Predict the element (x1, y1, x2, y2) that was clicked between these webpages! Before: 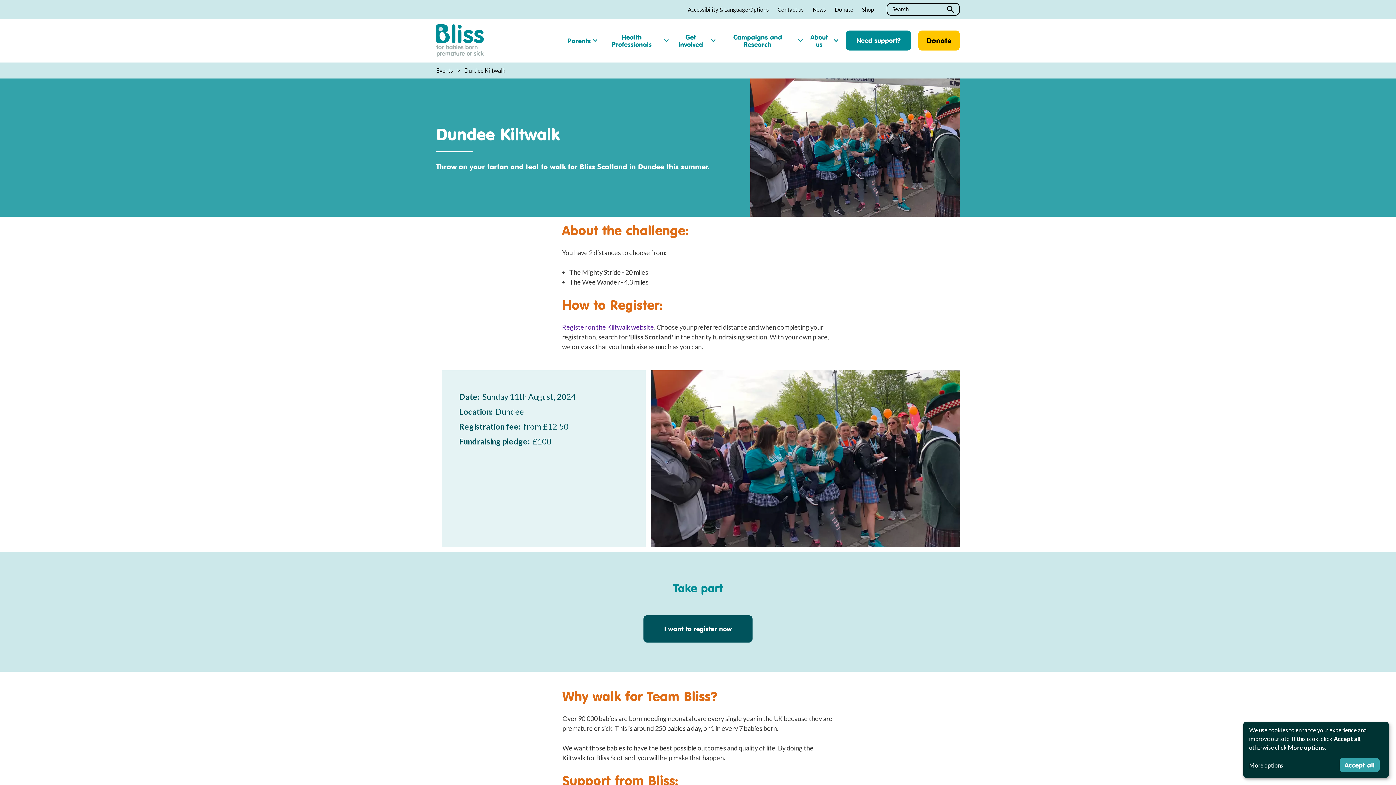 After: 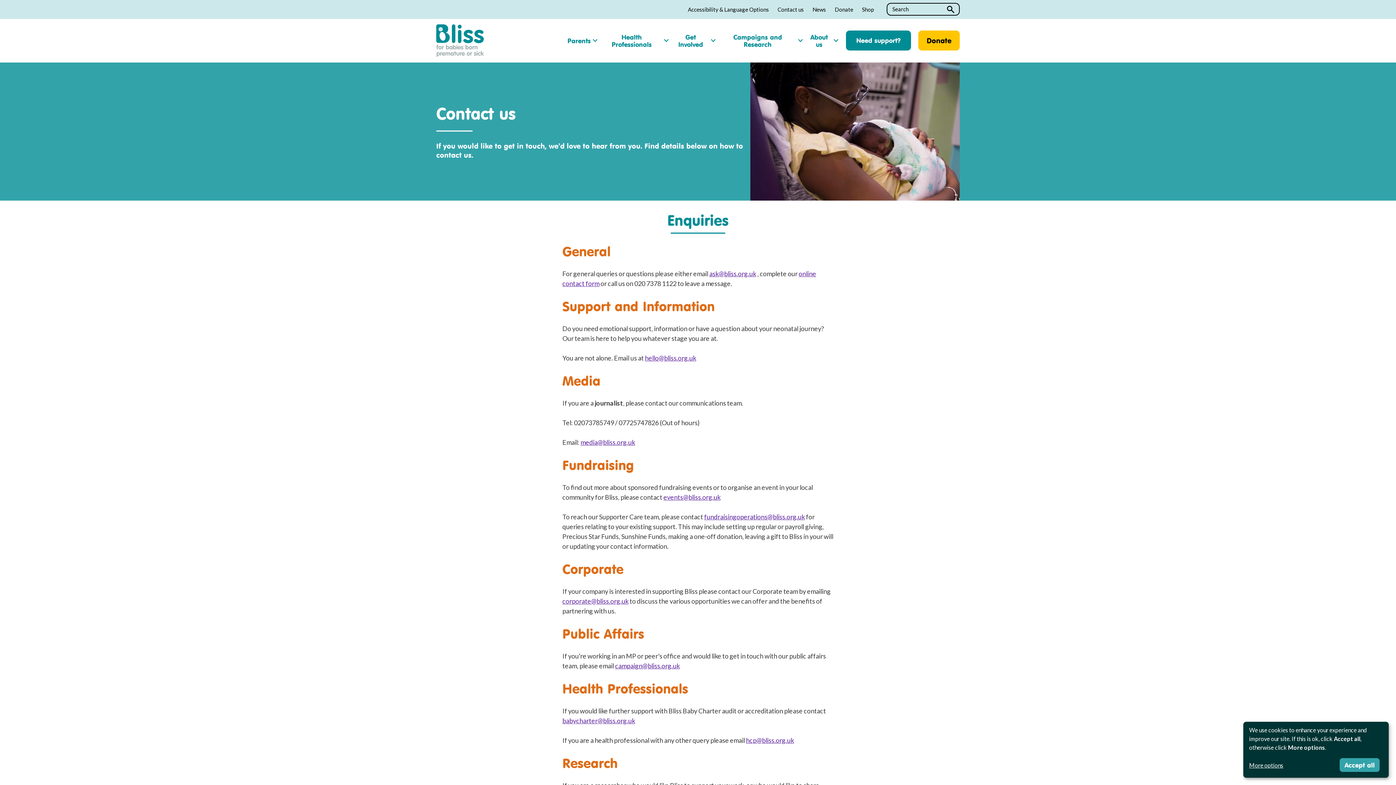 Action: bbox: (777, 6, 804, 12) label: Contact us